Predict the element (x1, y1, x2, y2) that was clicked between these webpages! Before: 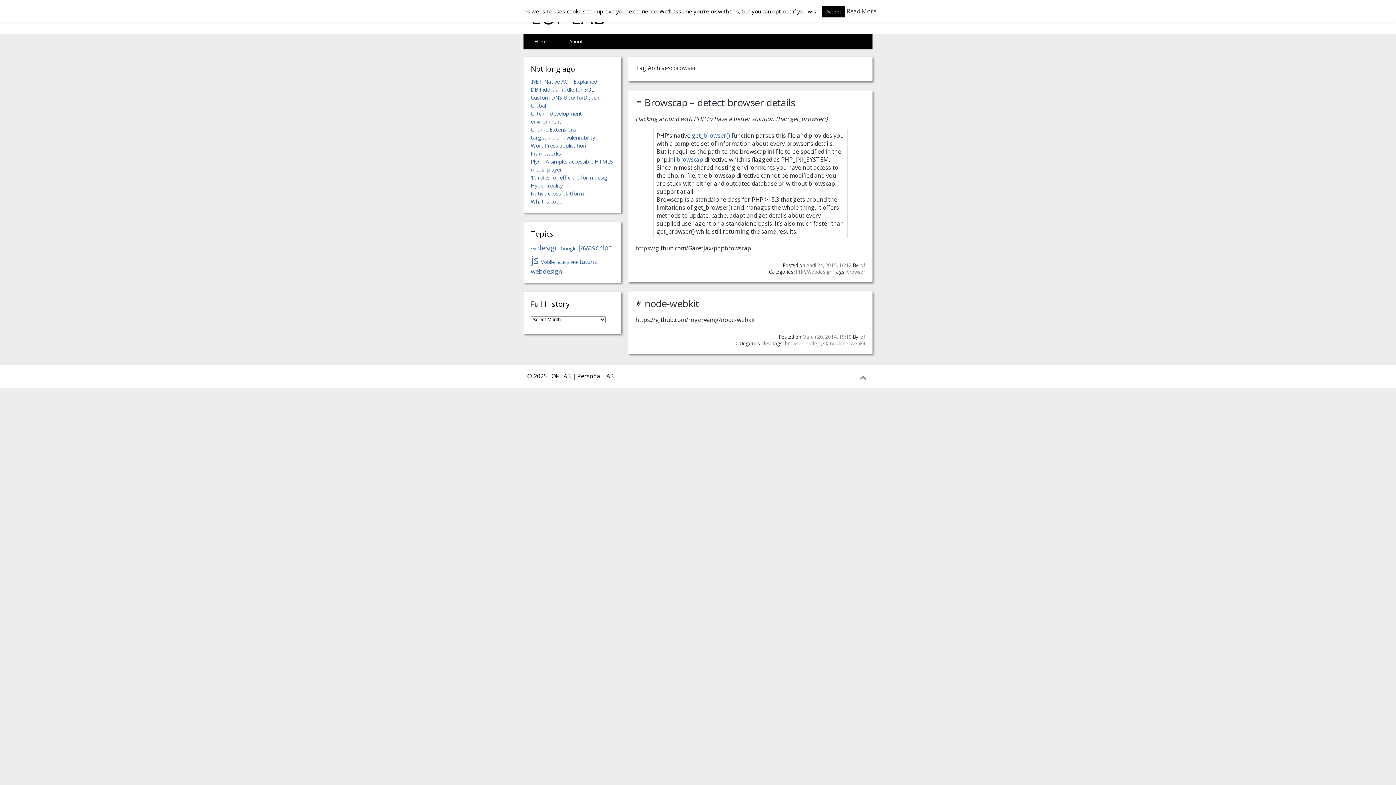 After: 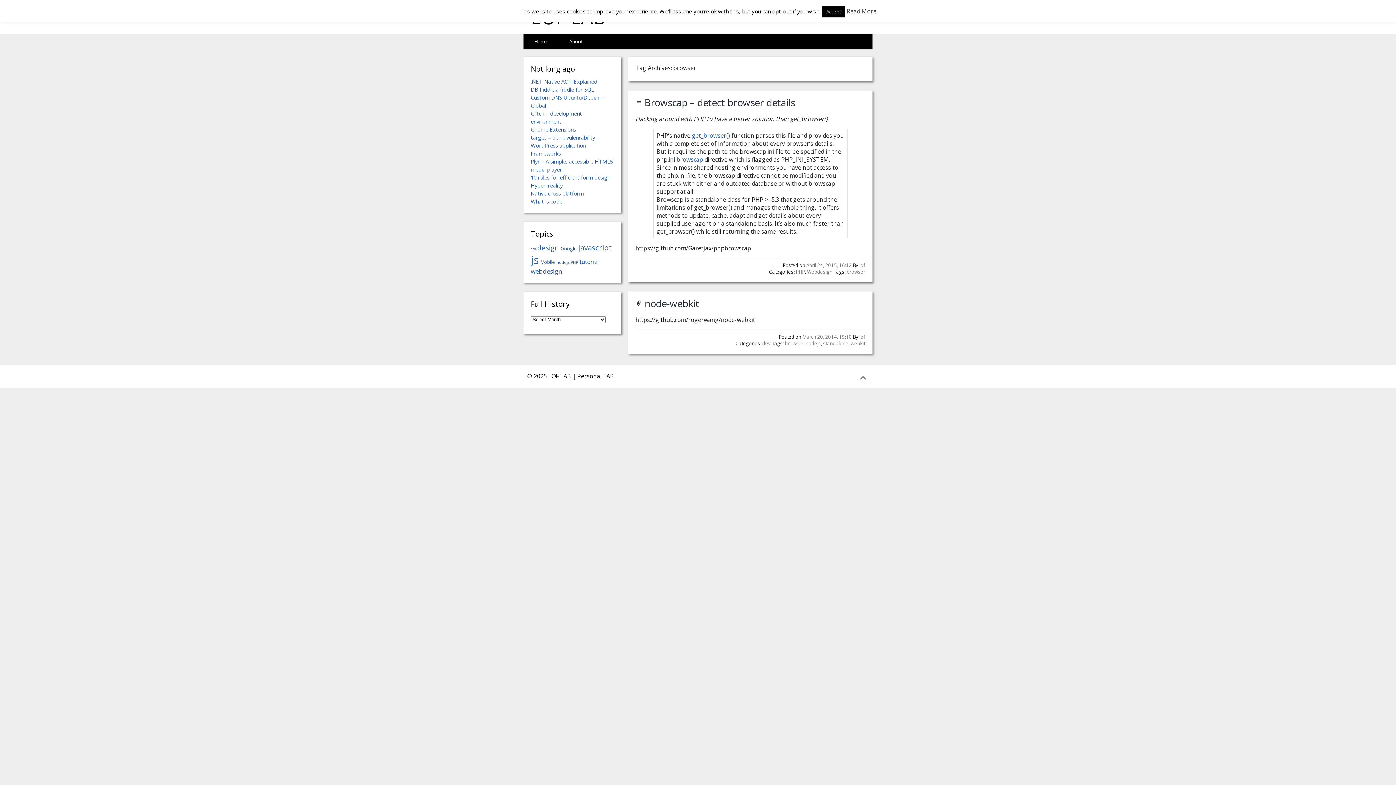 Action: bbox: (785, 340, 803, 347) label: browser